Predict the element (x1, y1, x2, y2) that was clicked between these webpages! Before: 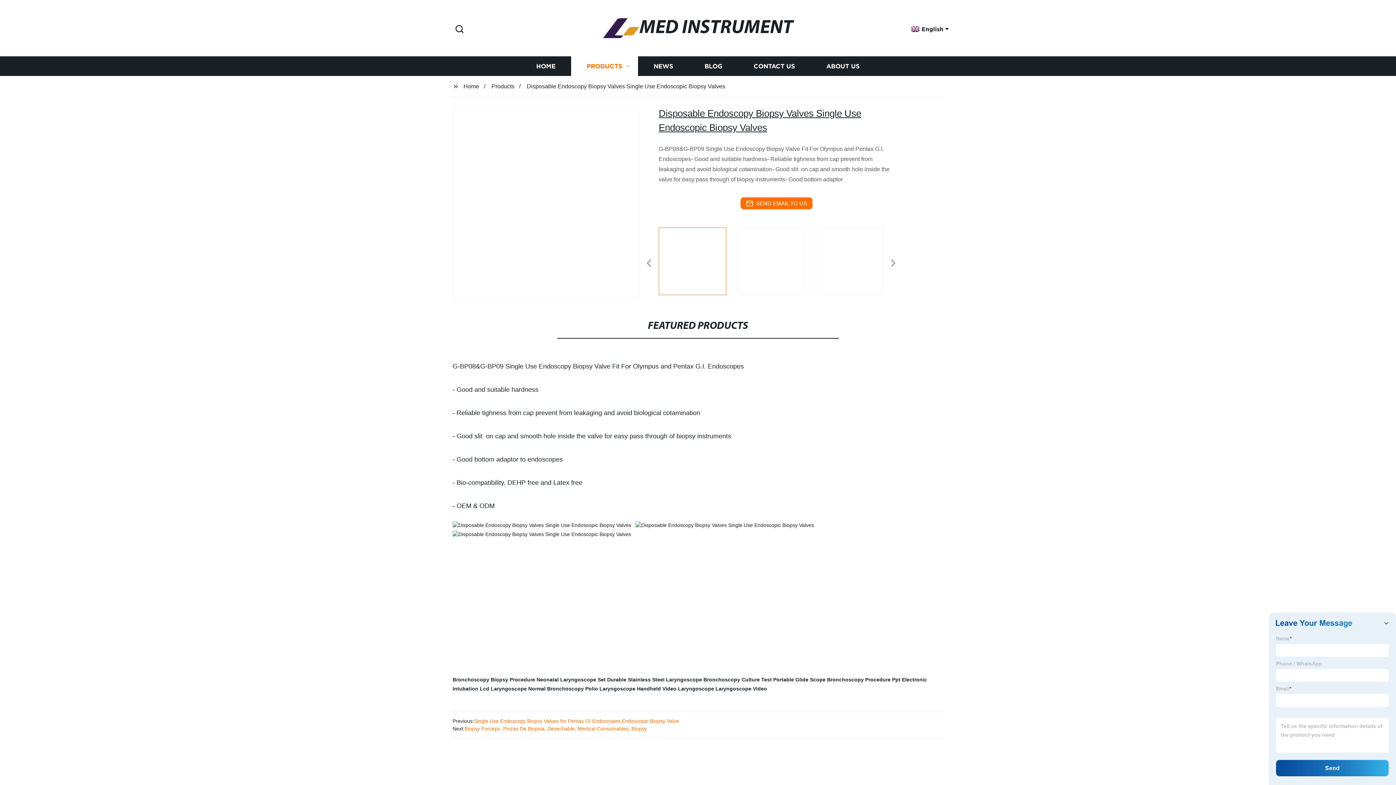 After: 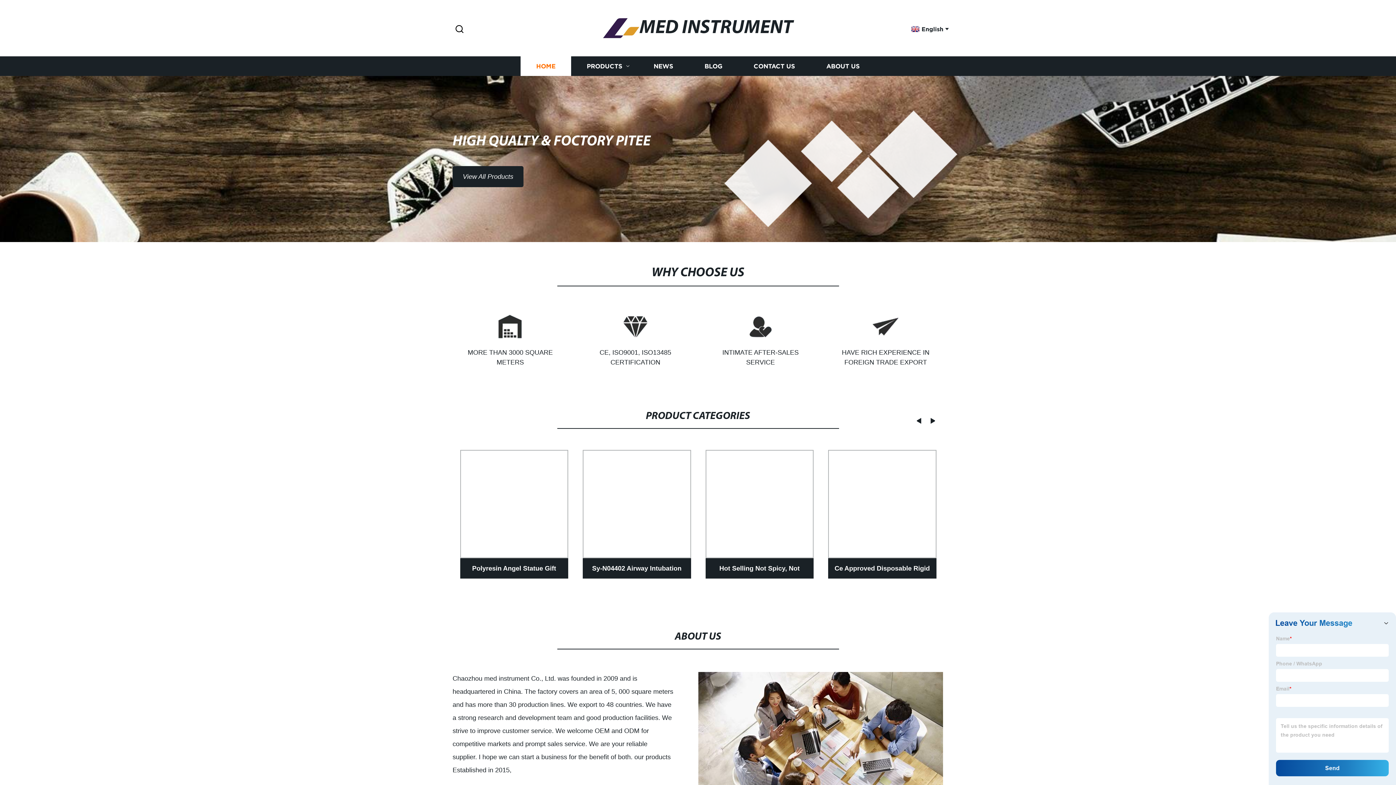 Action: label: Home bbox: (463, 83, 479, 89)